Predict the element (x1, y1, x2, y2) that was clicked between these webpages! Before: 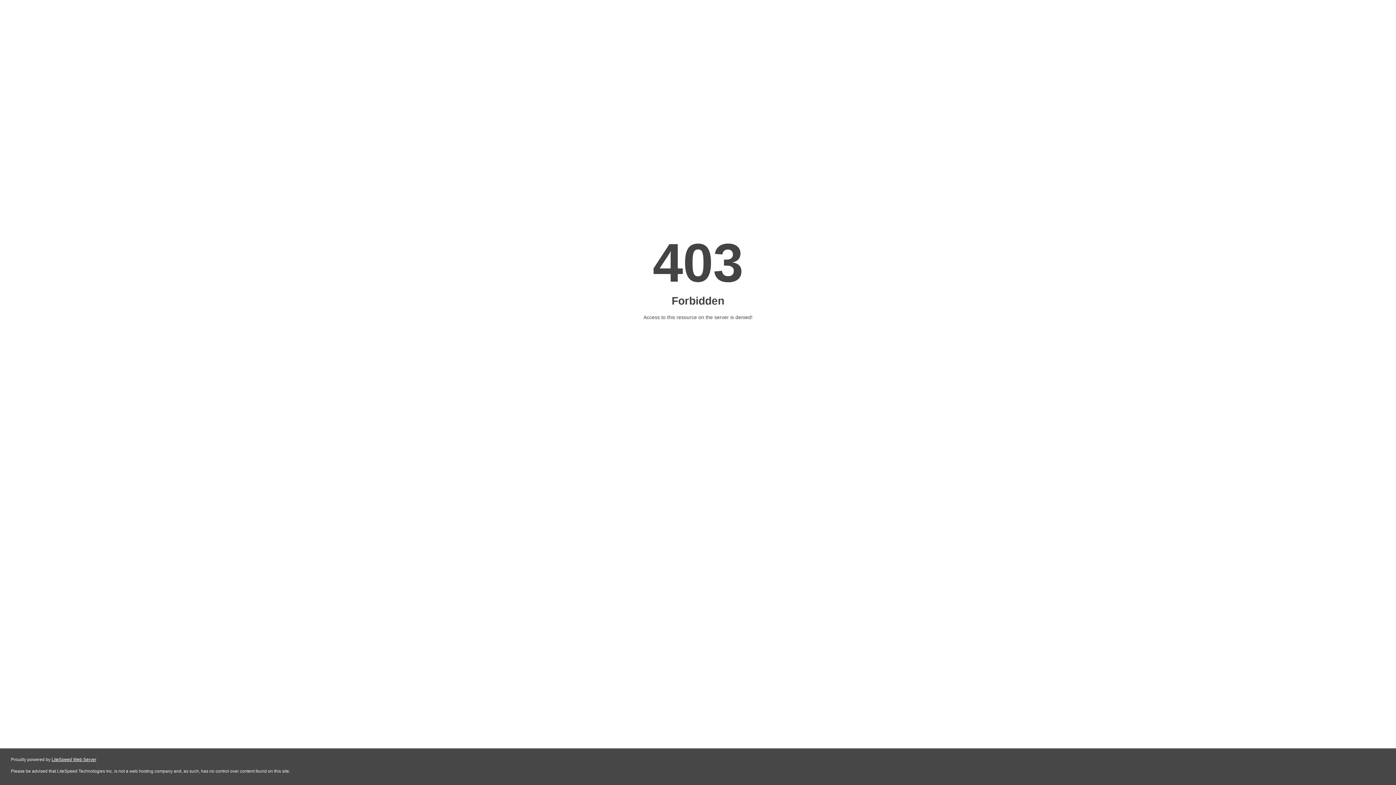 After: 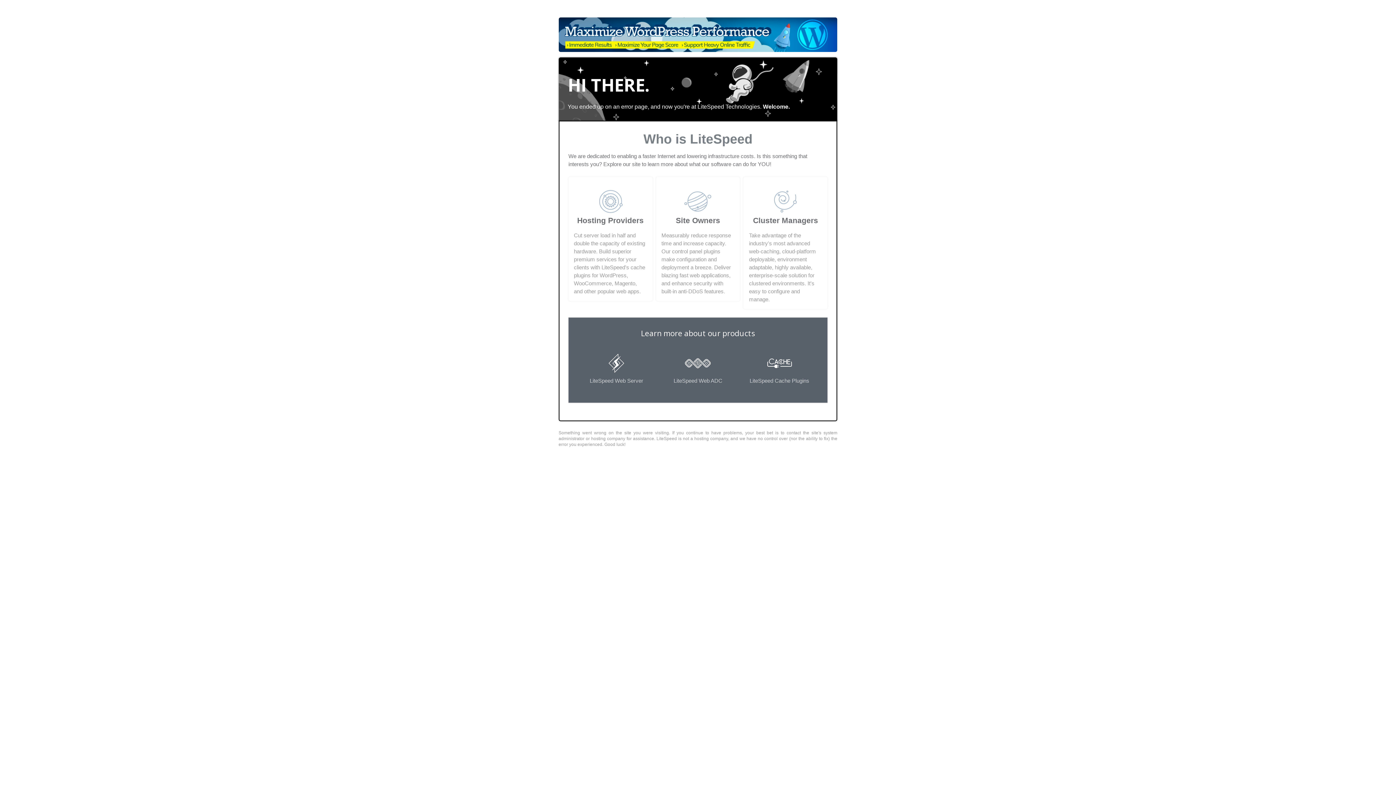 Action: label: LiteSpeed Web Server bbox: (51, 757, 96, 762)